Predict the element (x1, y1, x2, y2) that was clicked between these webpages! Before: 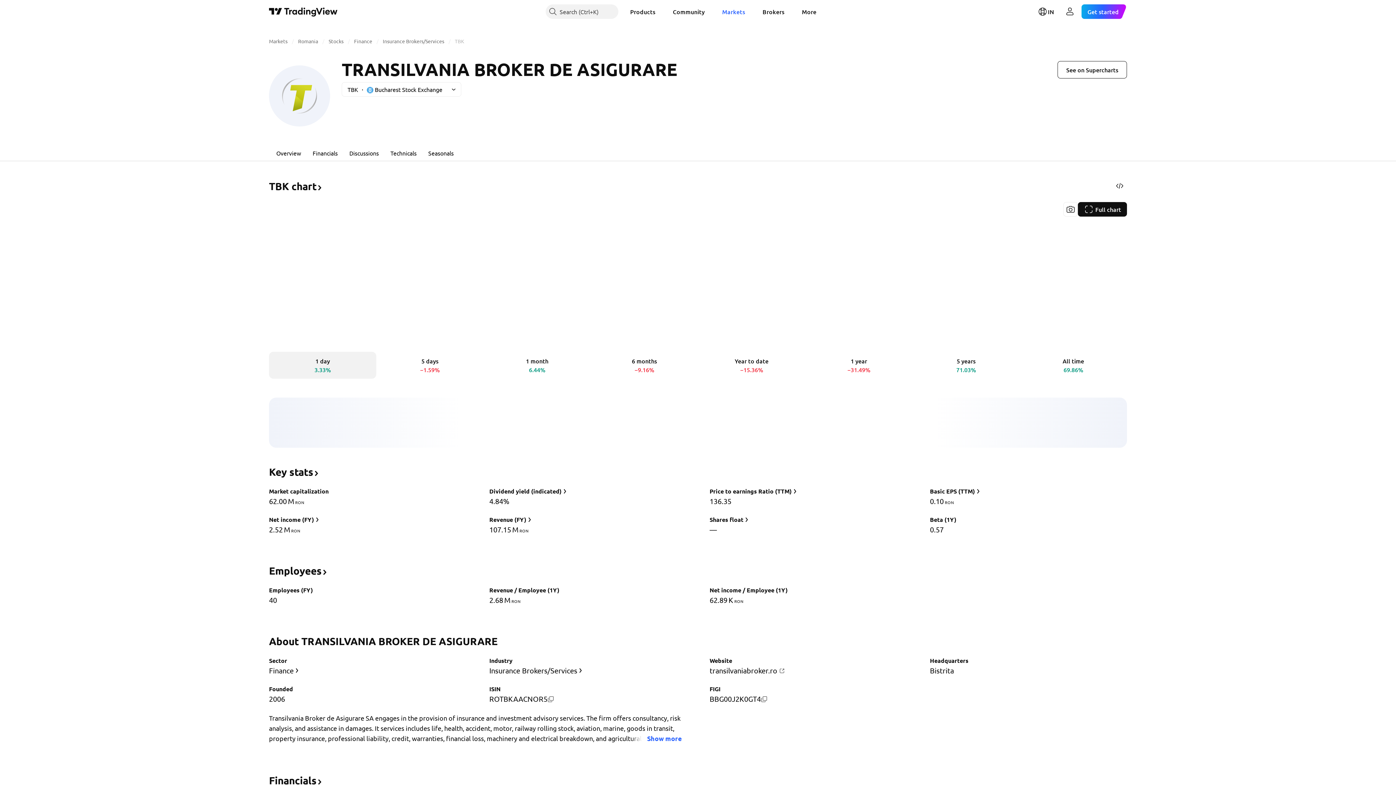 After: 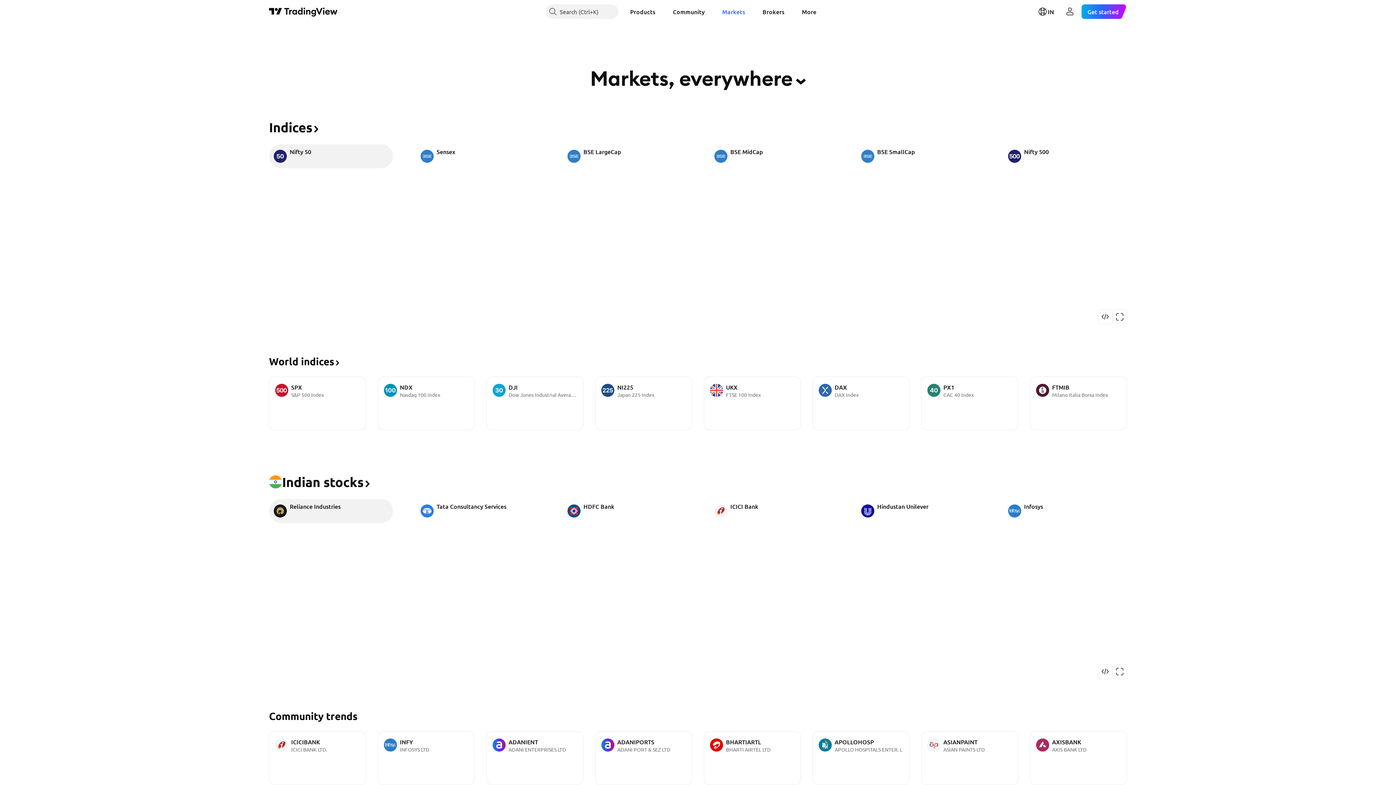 Action: label: Markets bbox: (716, 4, 751, 18)